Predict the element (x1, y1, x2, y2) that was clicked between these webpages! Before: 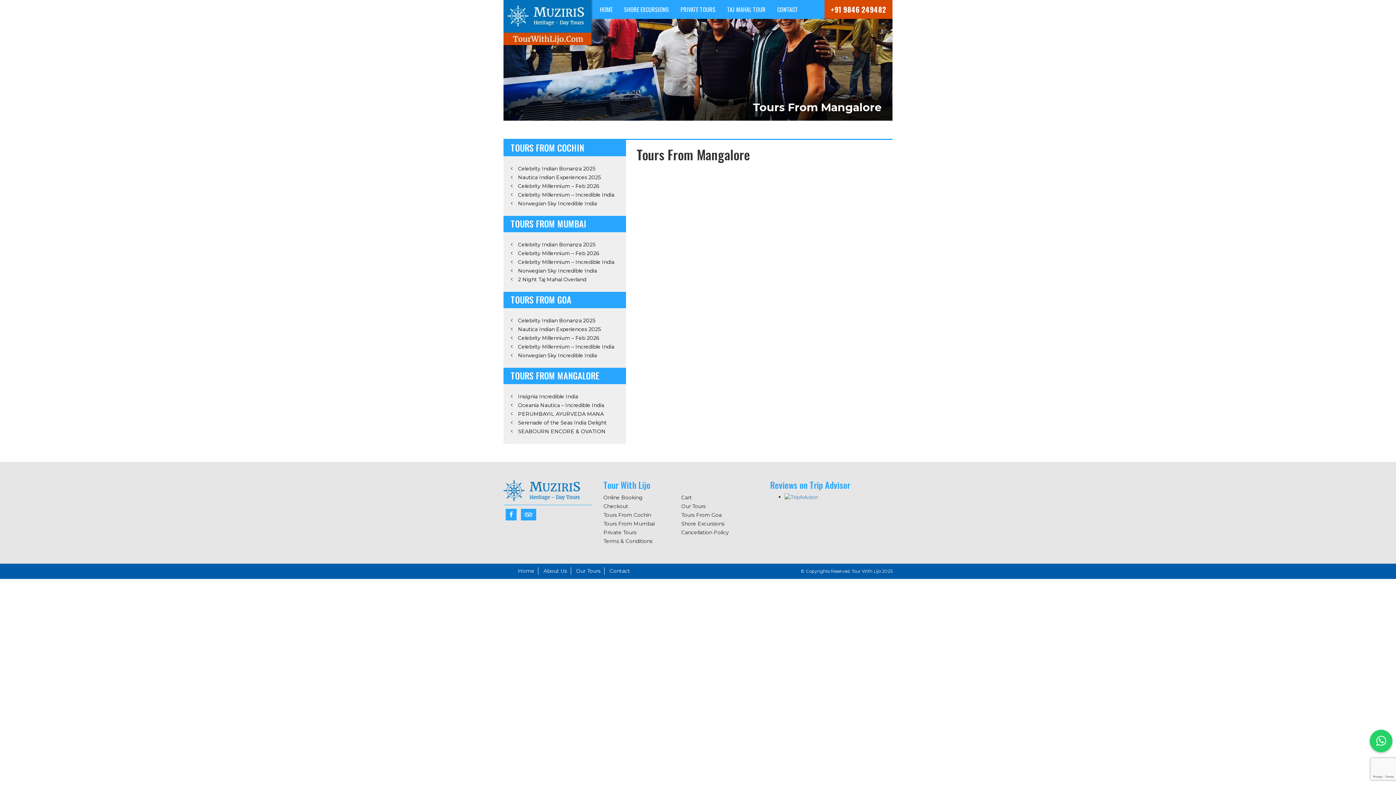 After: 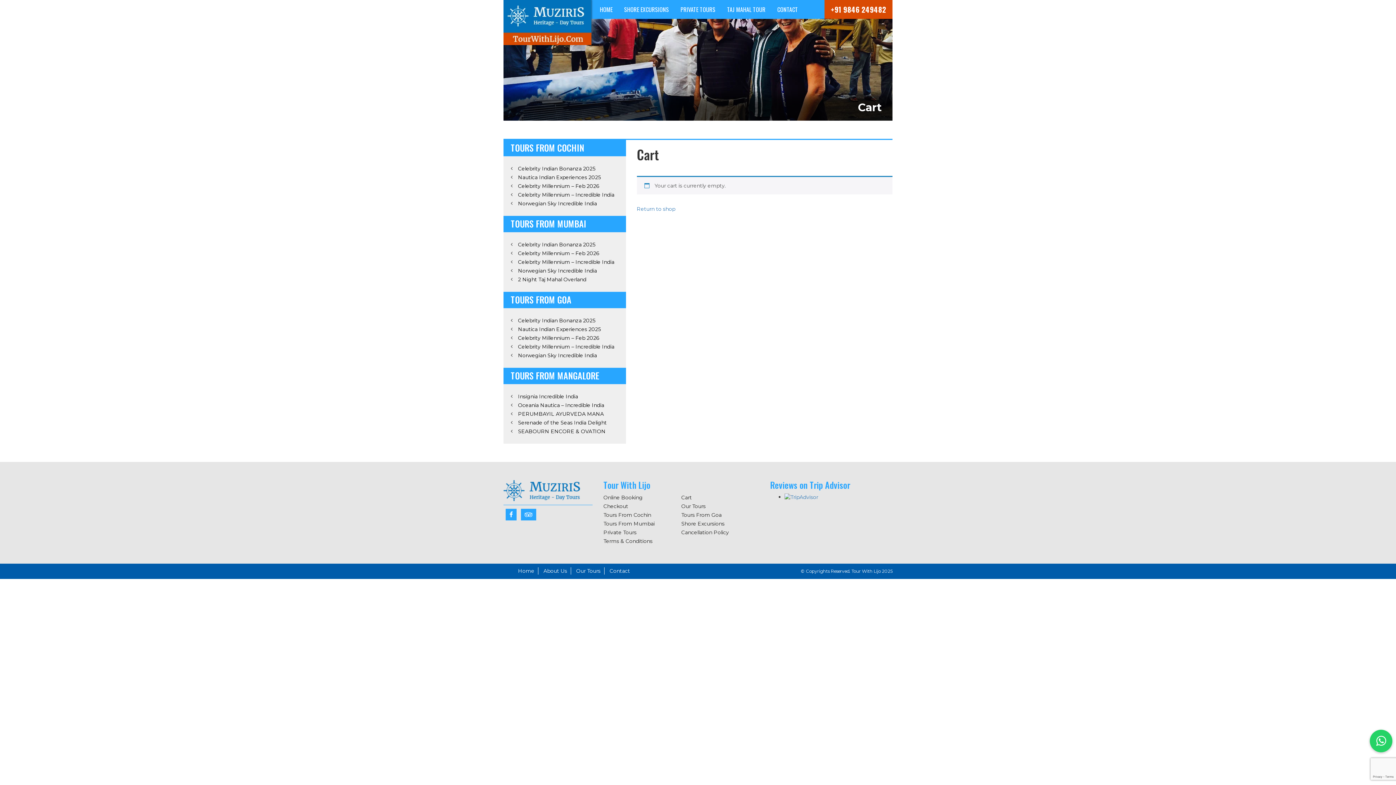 Action: label: Cart bbox: (681, 494, 692, 501)